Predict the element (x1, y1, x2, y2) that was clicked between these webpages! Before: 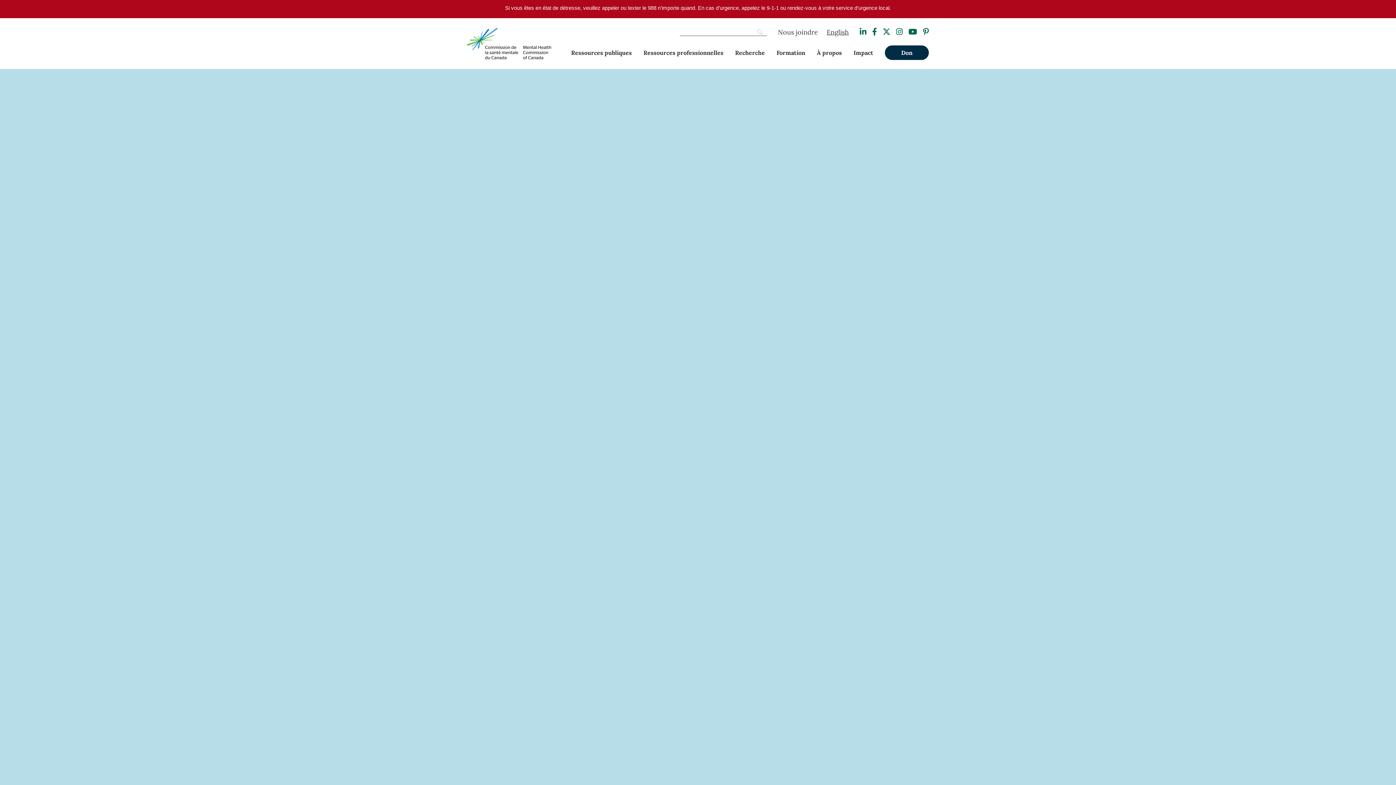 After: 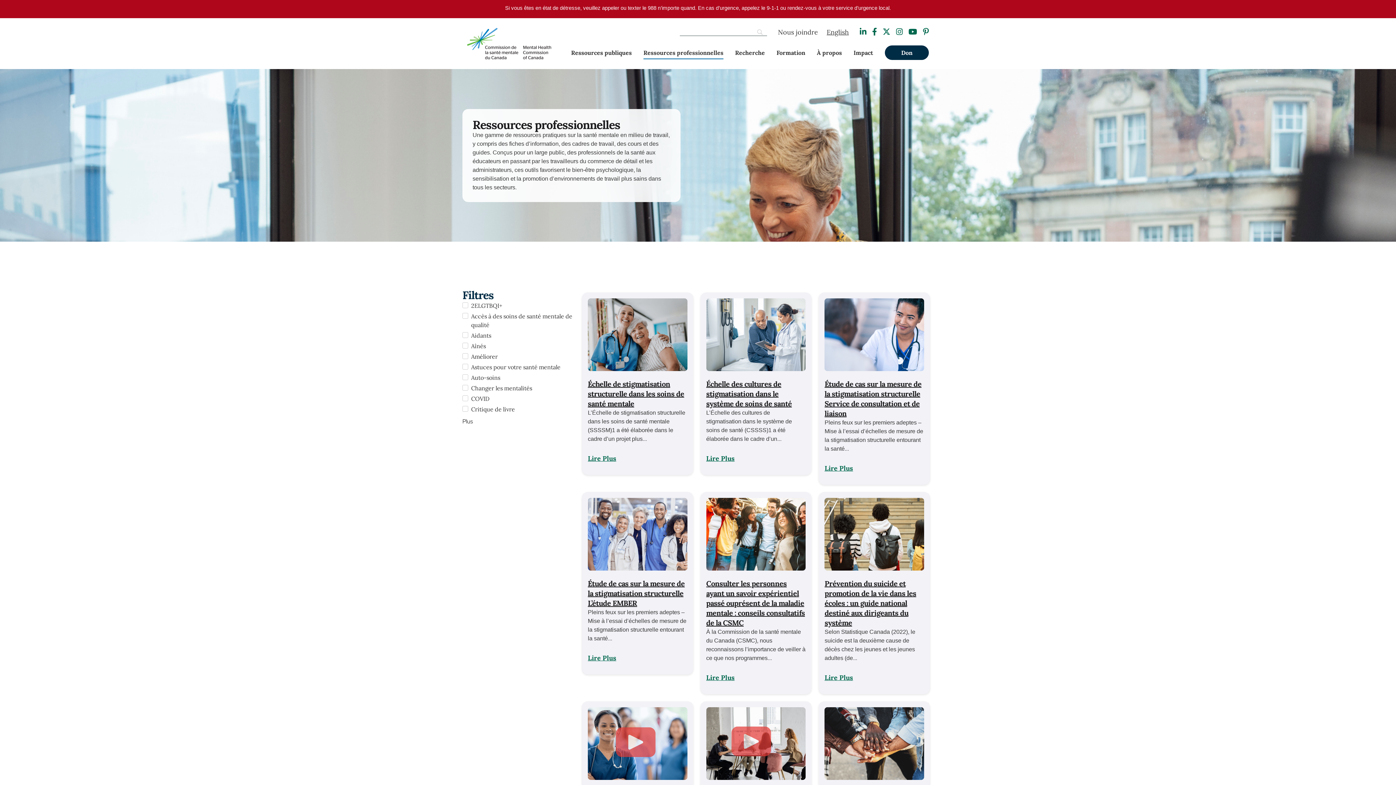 Action: bbox: (643, 46, 723, 58) label: Ressources professionnelles